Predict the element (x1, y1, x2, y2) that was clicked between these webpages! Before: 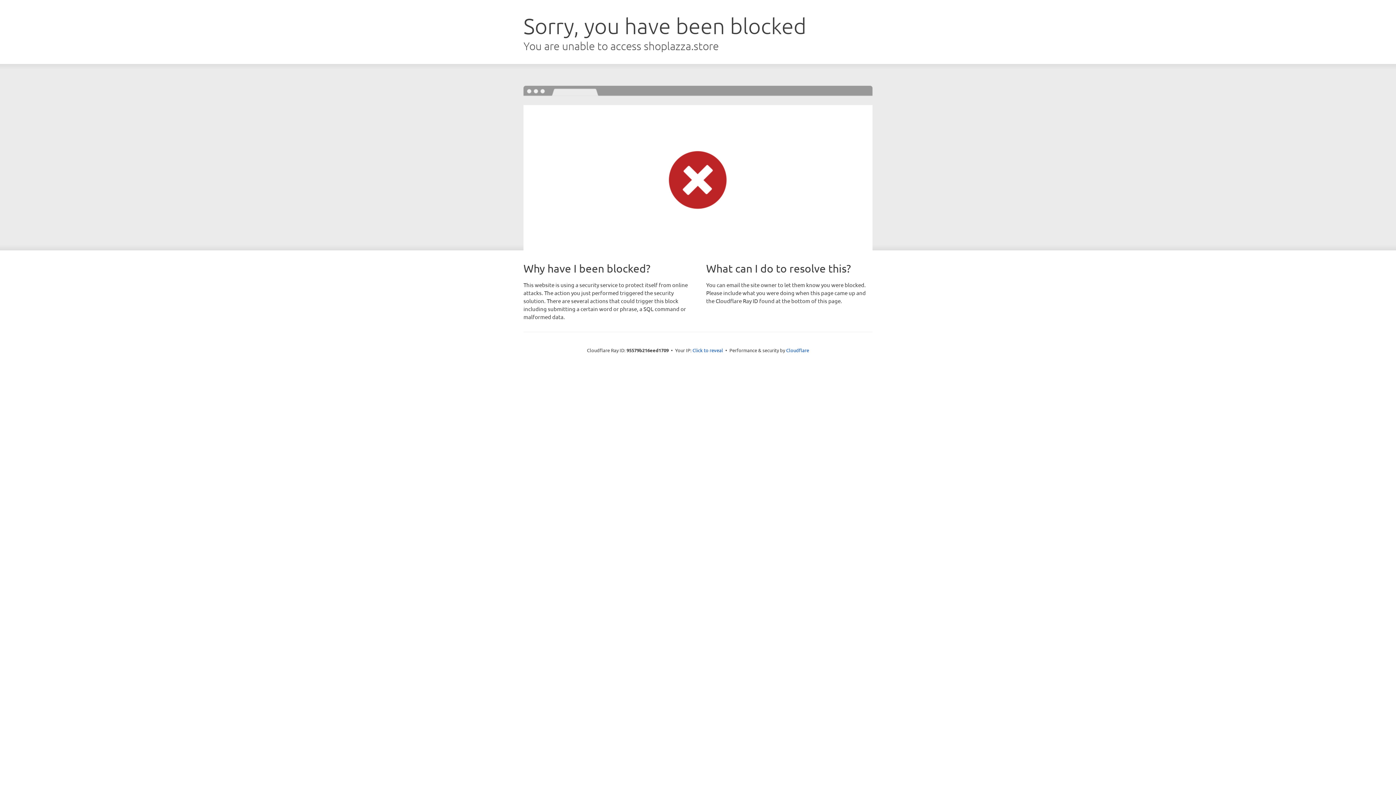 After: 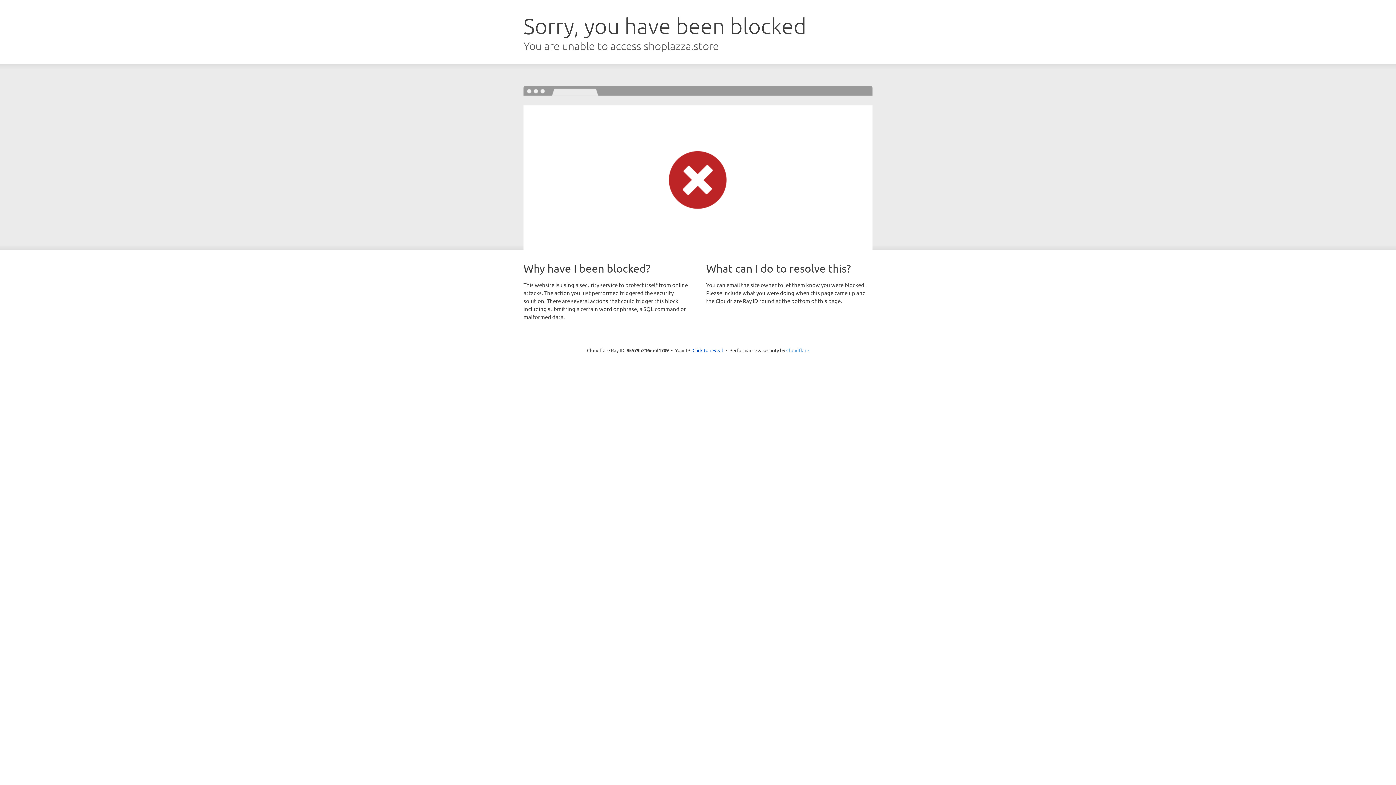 Action: bbox: (786, 347, 809, 353) label: Cloudflare